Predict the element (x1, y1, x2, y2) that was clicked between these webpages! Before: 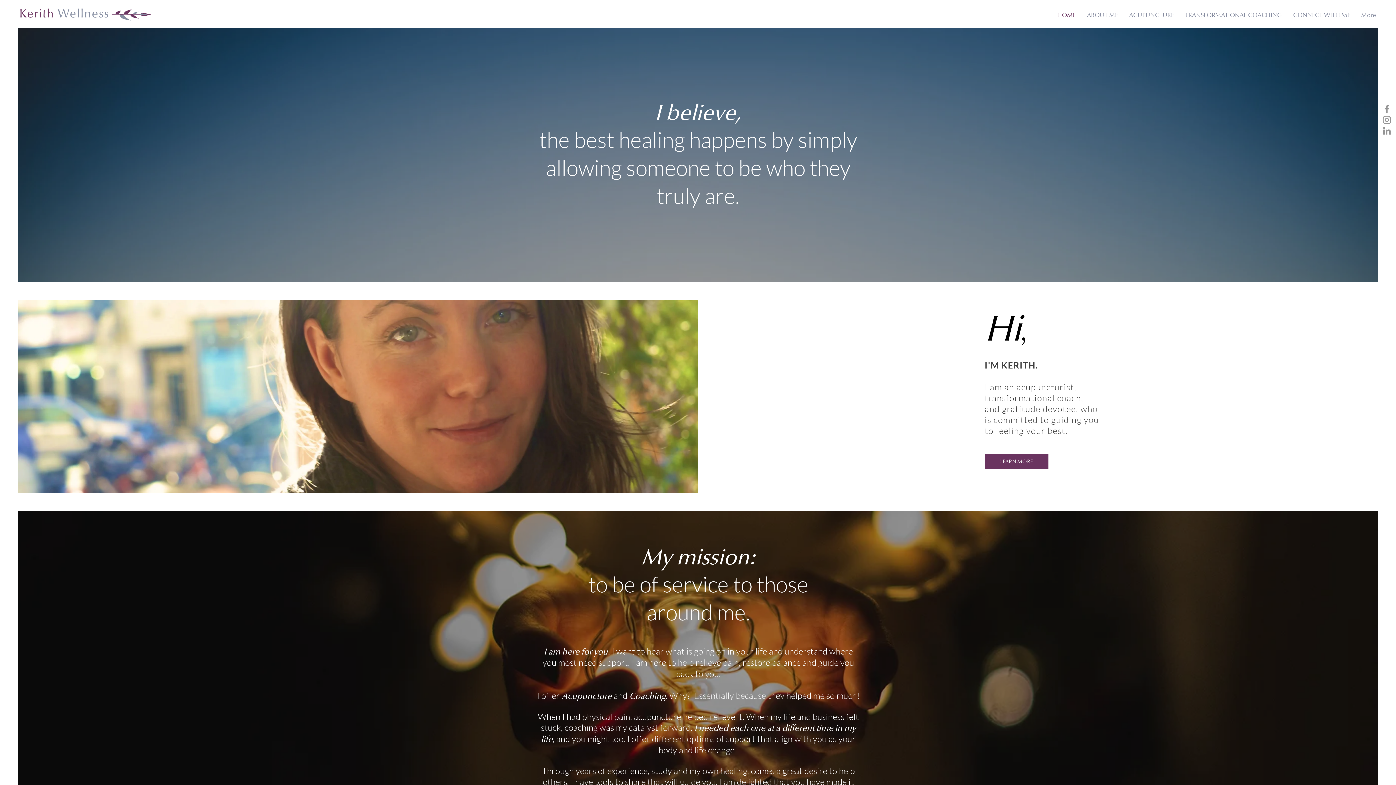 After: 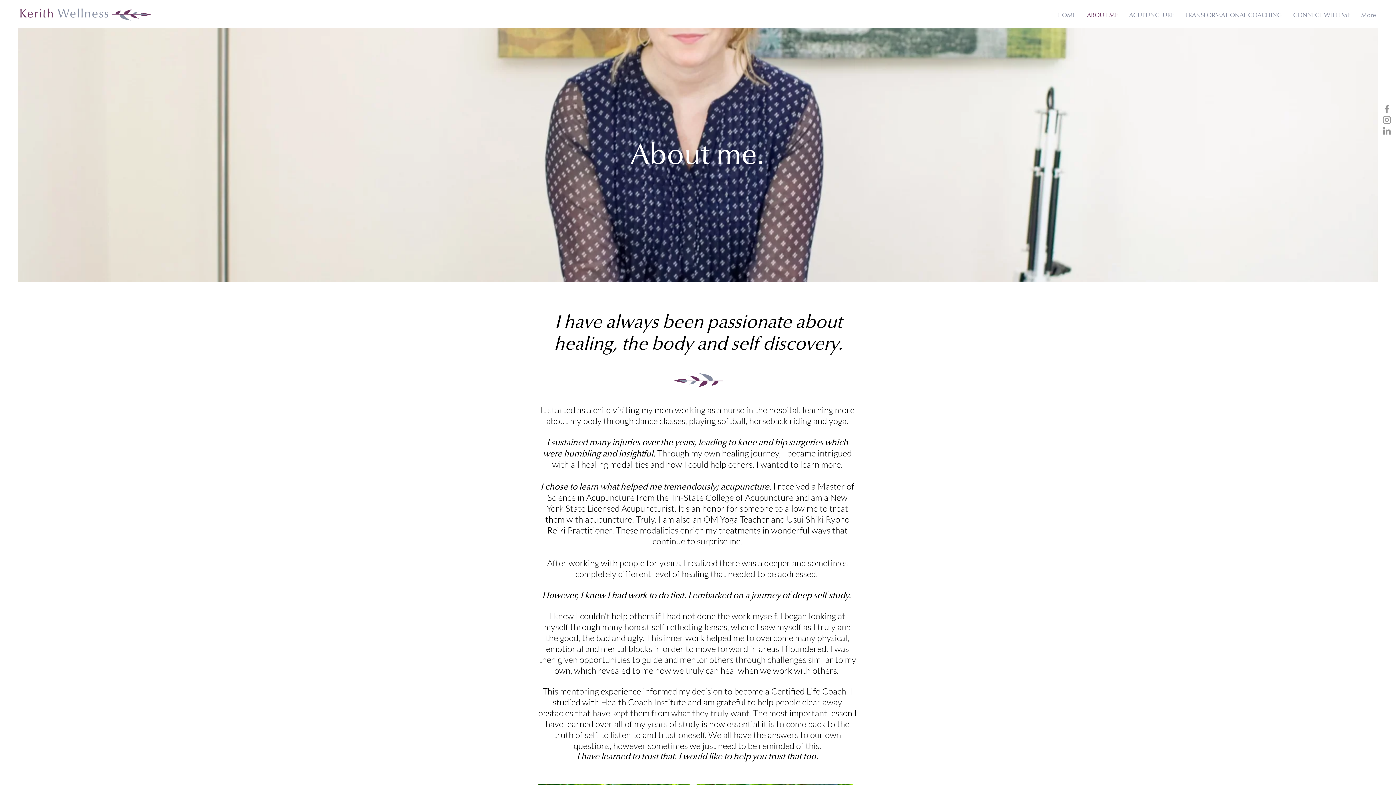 Action: bbox: (984, 454, 1048, 469) label: LEARN MORE